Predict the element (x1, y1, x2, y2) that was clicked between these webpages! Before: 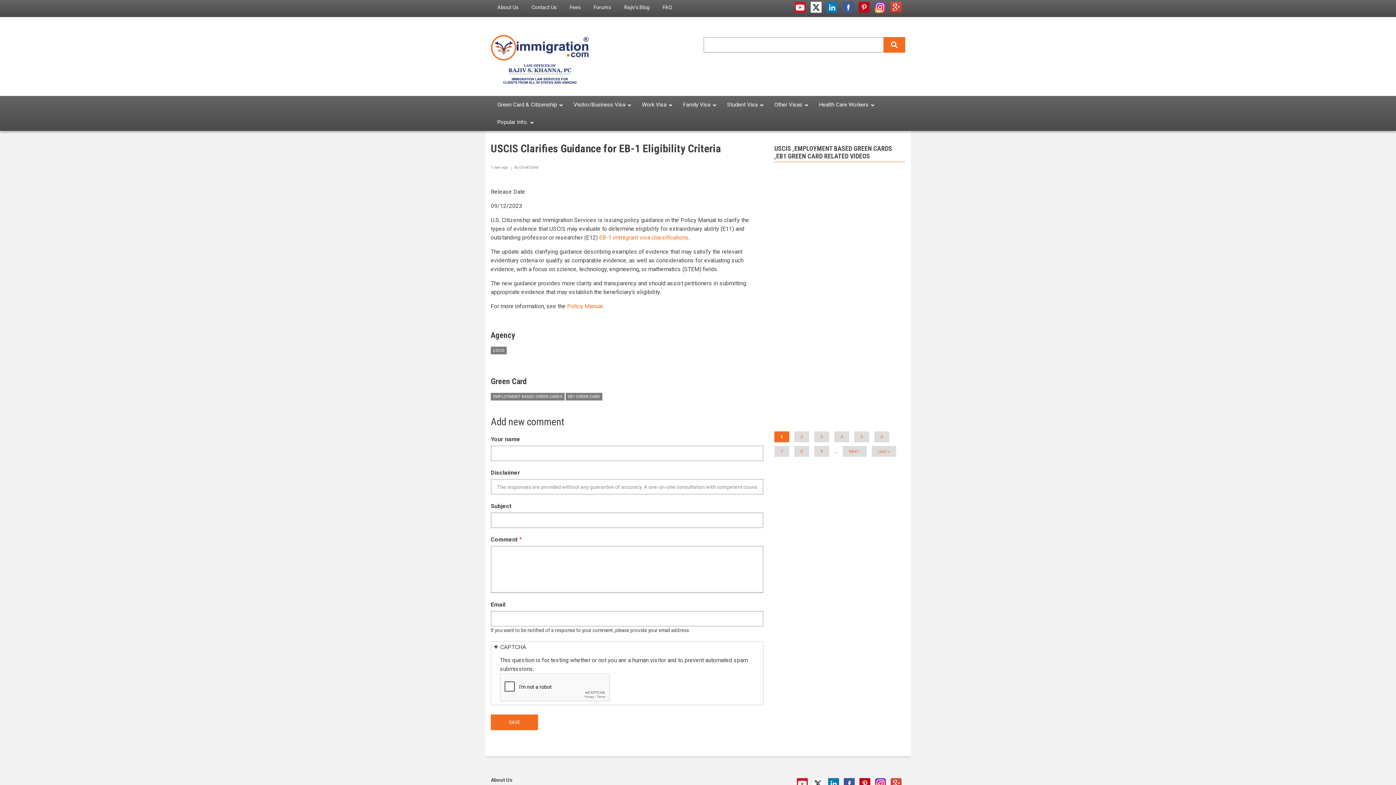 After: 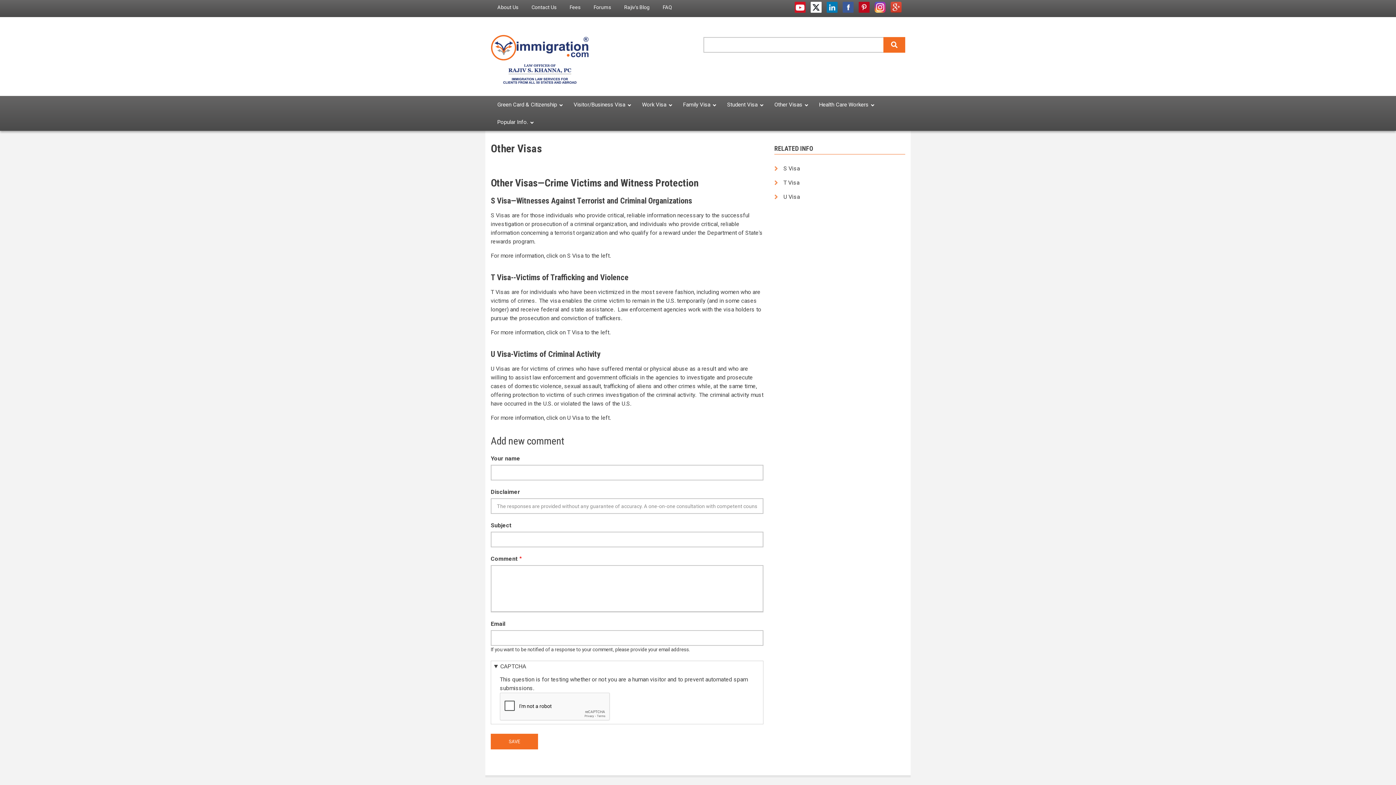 Action: bbox: (768, 96, 812, 113) label: Other Visas